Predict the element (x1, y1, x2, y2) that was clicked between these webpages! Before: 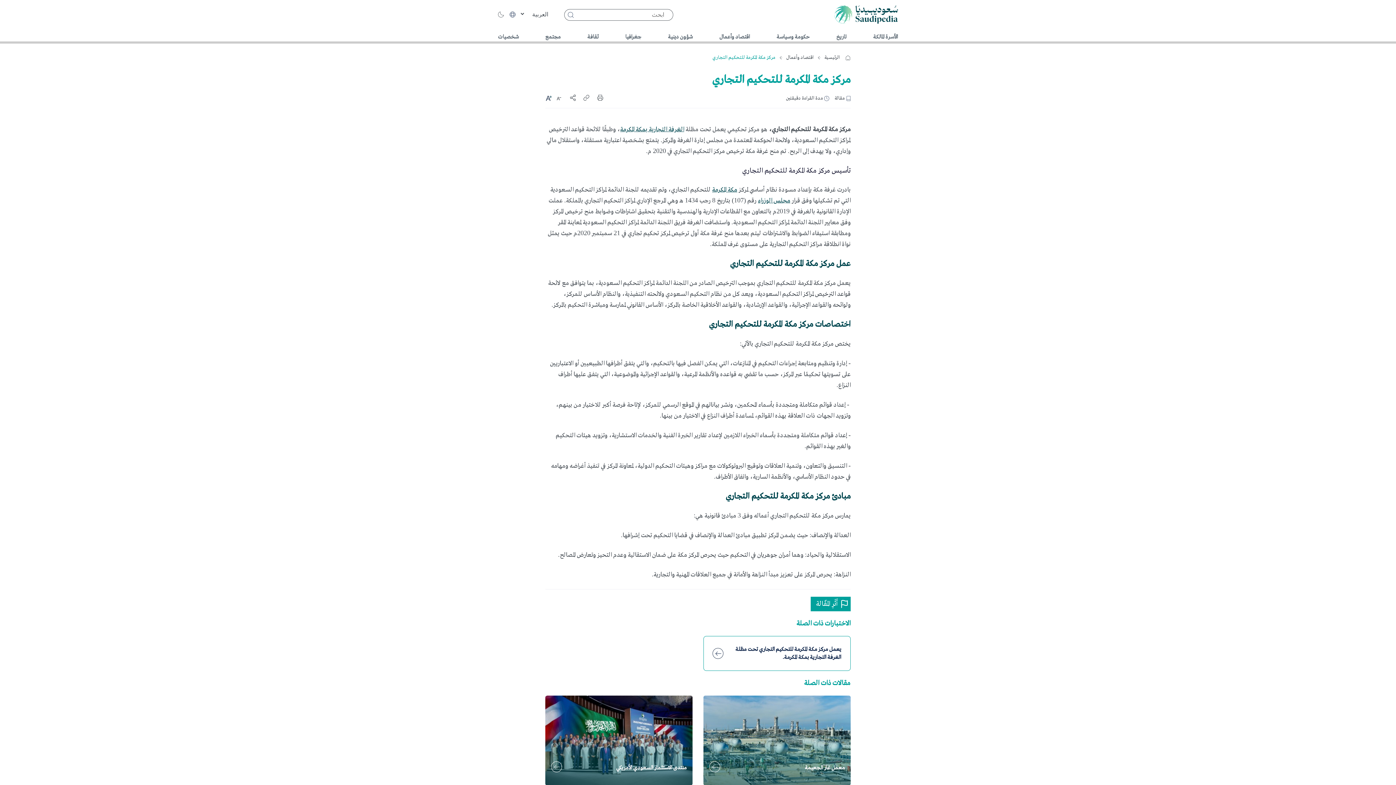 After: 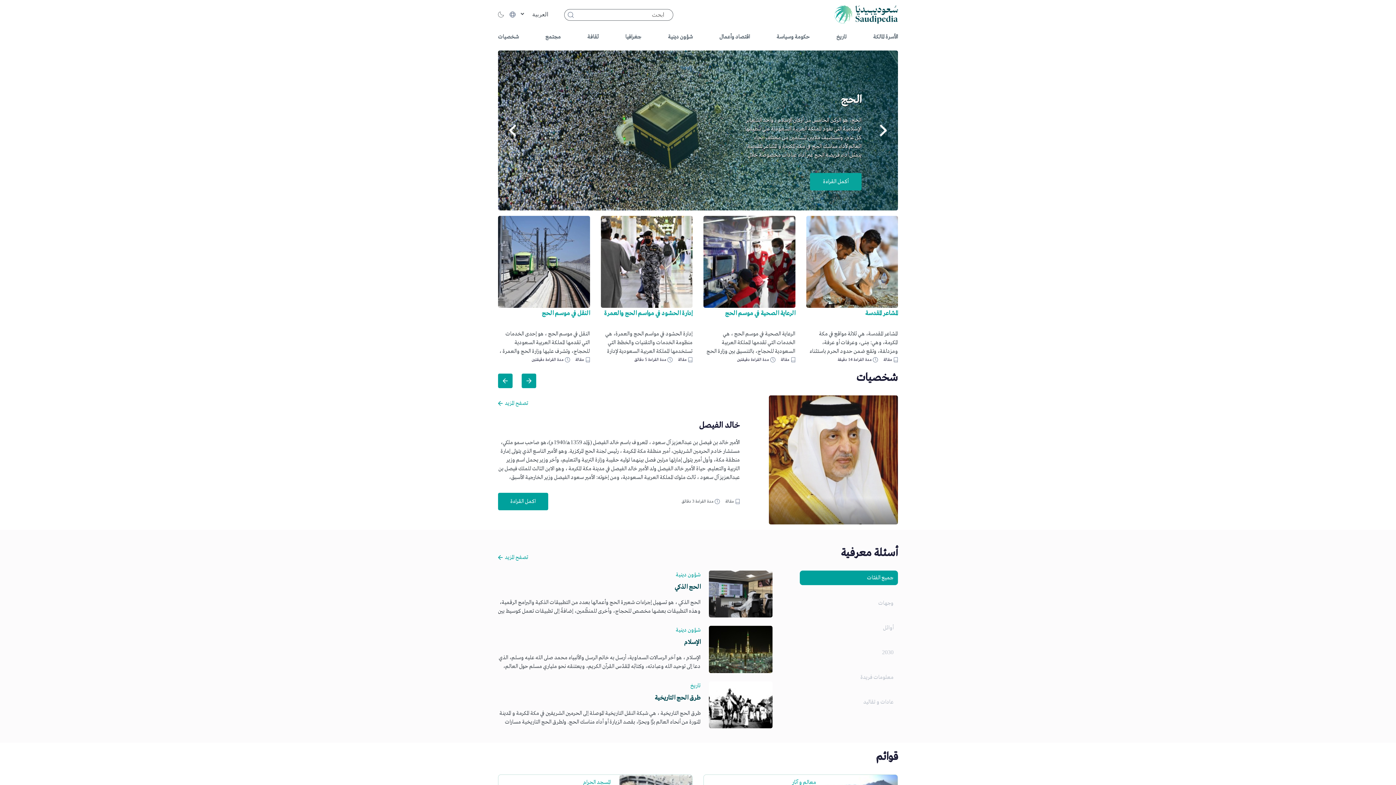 Action: label: الرئيسية bbox: (824, 52, 840, 62)